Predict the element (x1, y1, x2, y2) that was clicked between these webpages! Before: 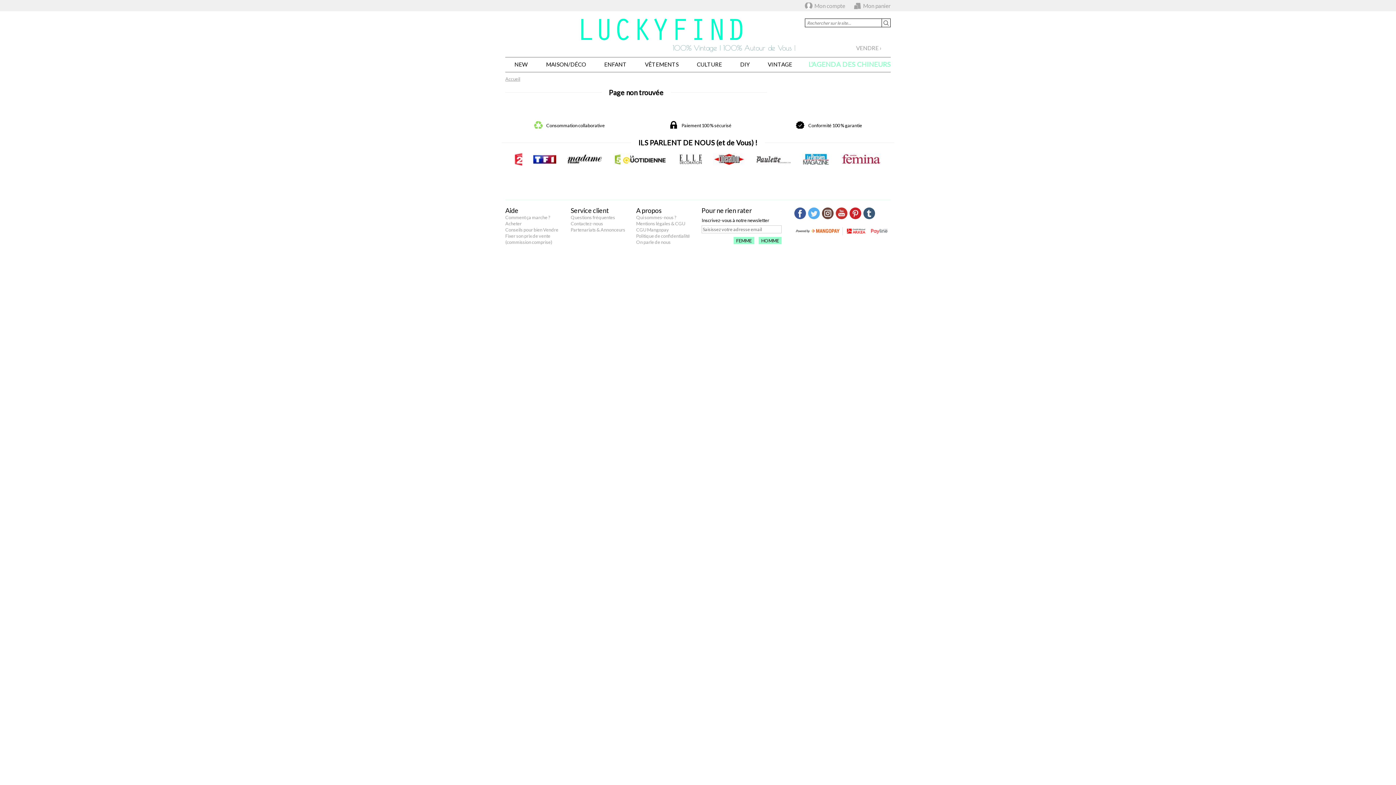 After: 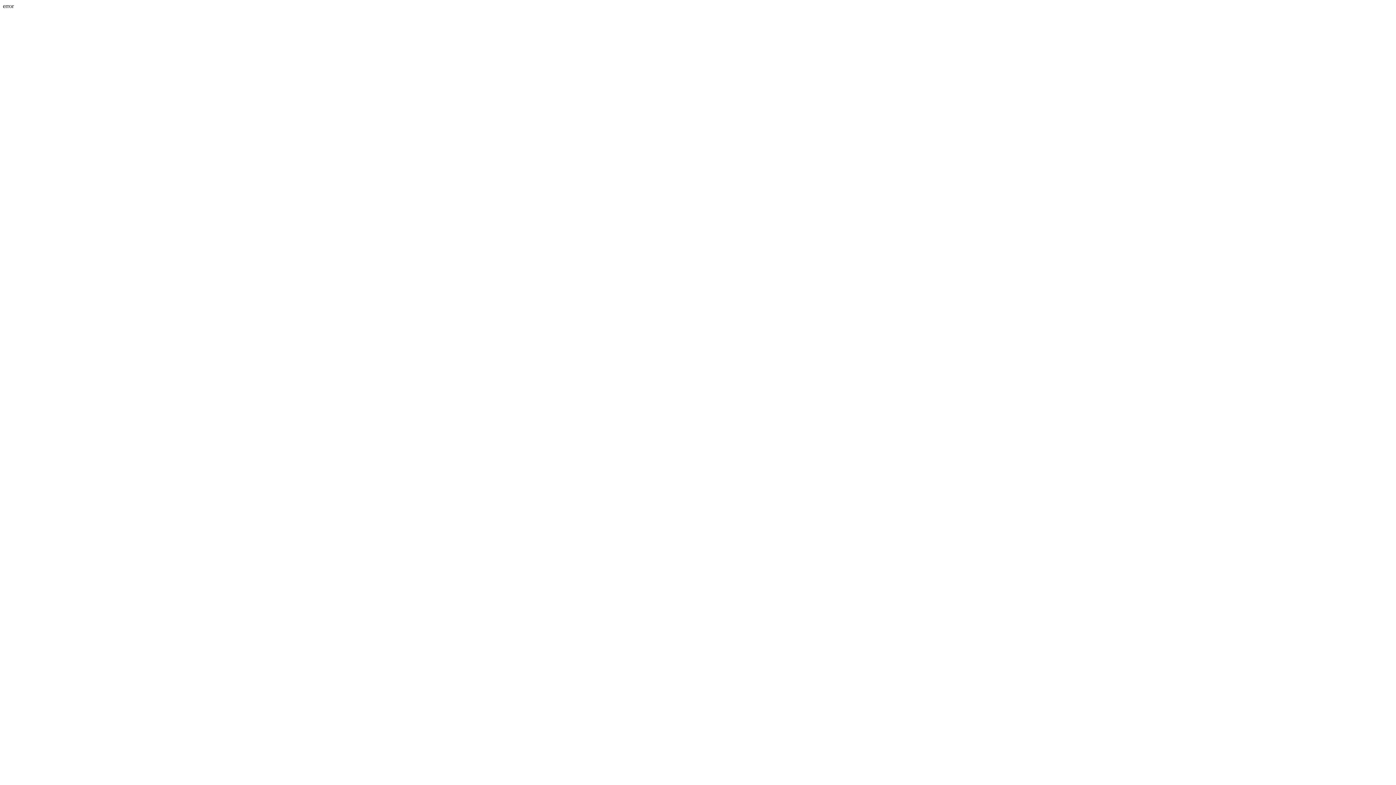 Action: bbox: (733, 237, 754, 244) label: FEMME